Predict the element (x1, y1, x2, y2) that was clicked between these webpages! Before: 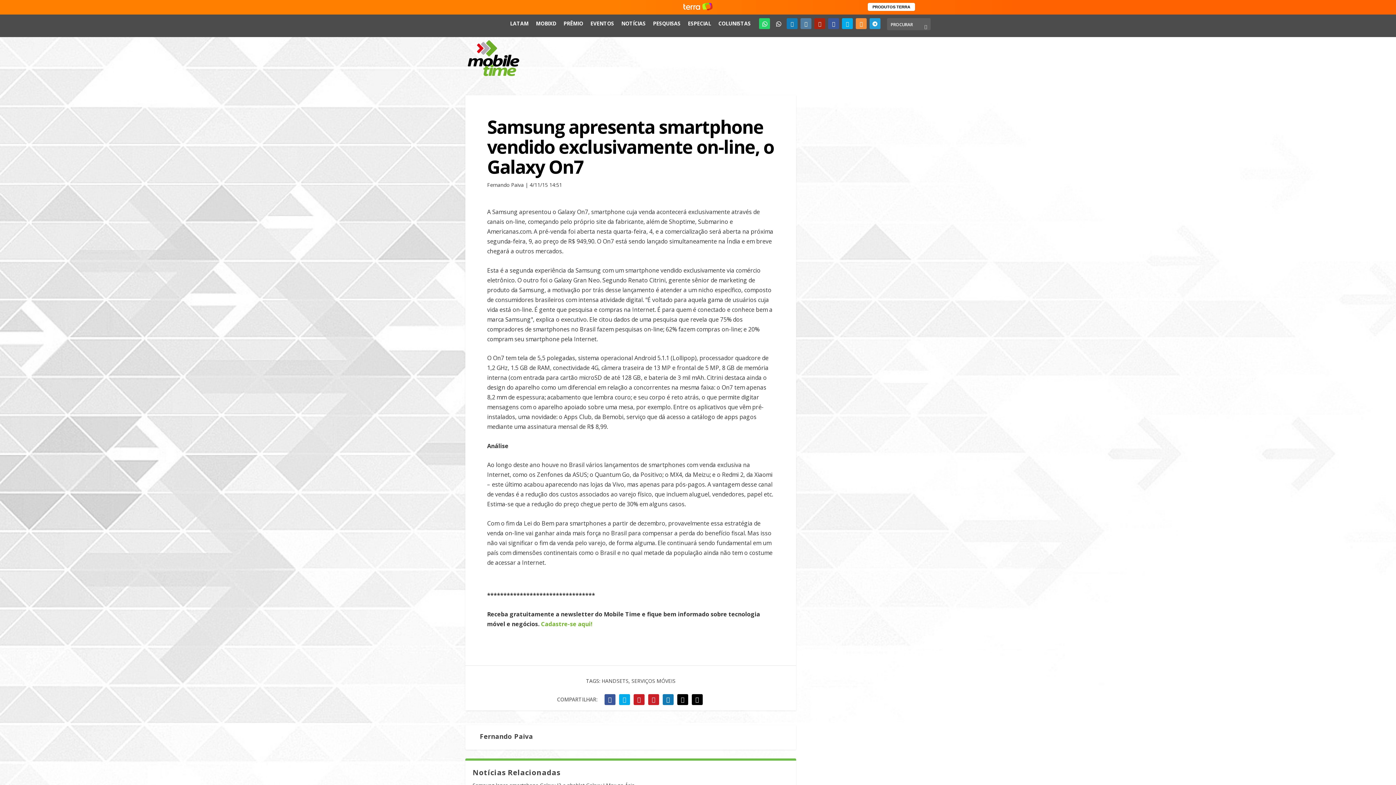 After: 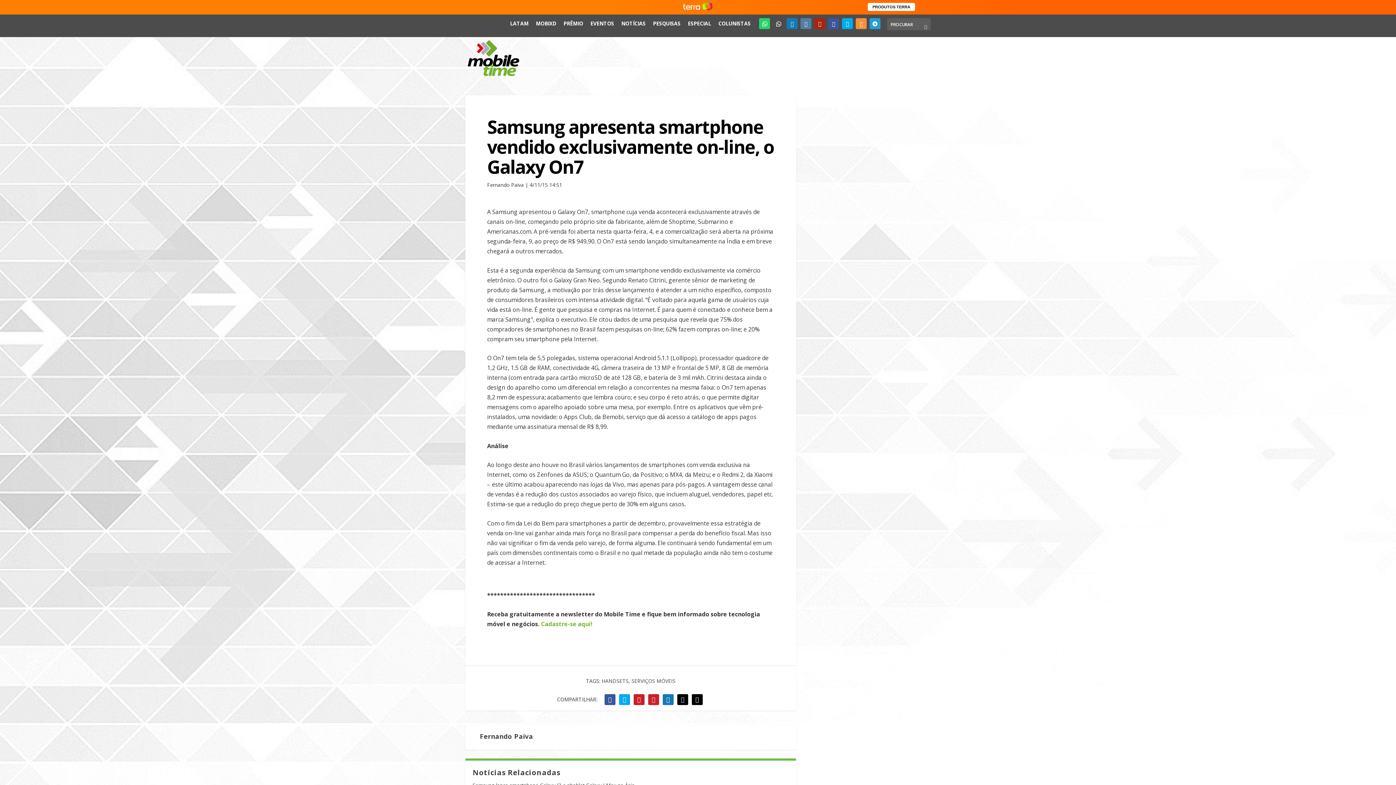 Action: bbox: (856, 18, 866, 29)